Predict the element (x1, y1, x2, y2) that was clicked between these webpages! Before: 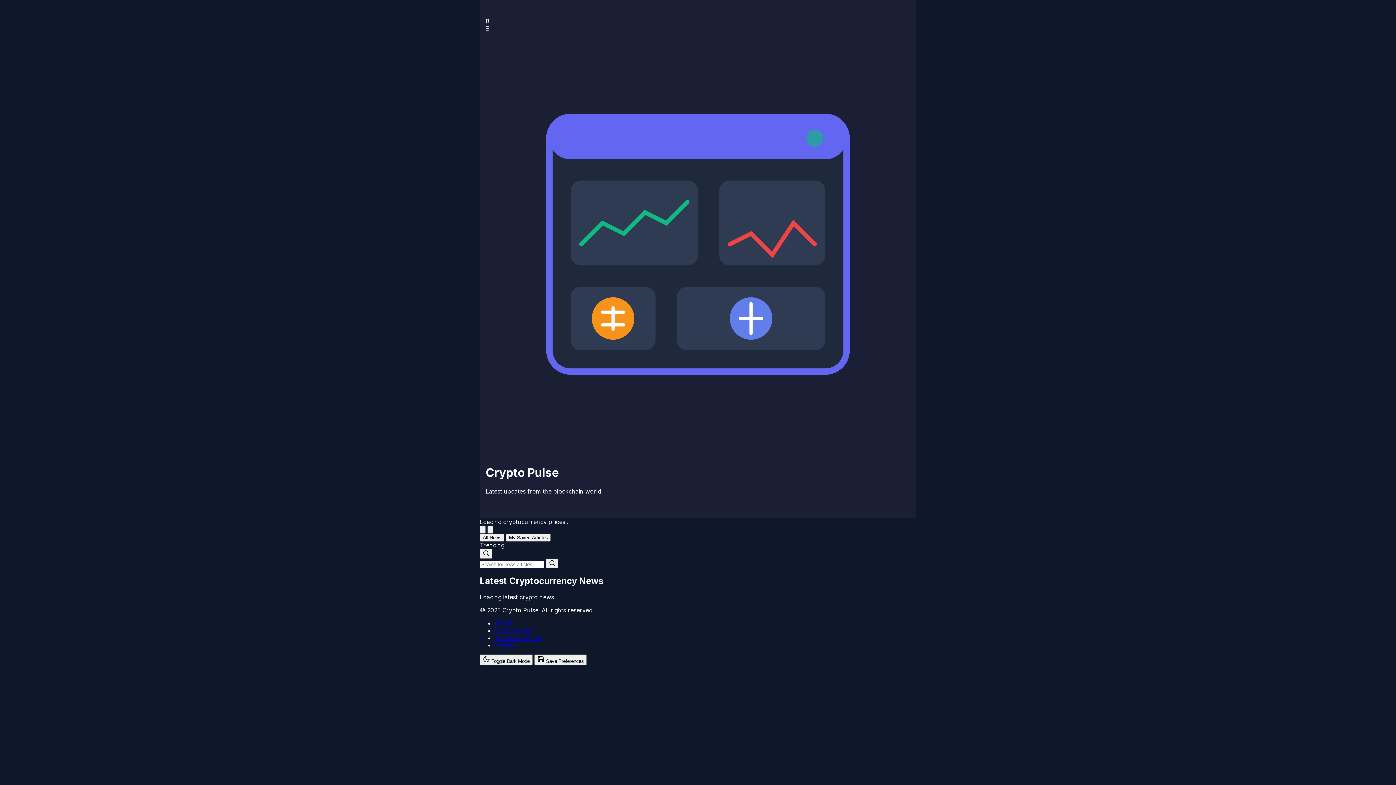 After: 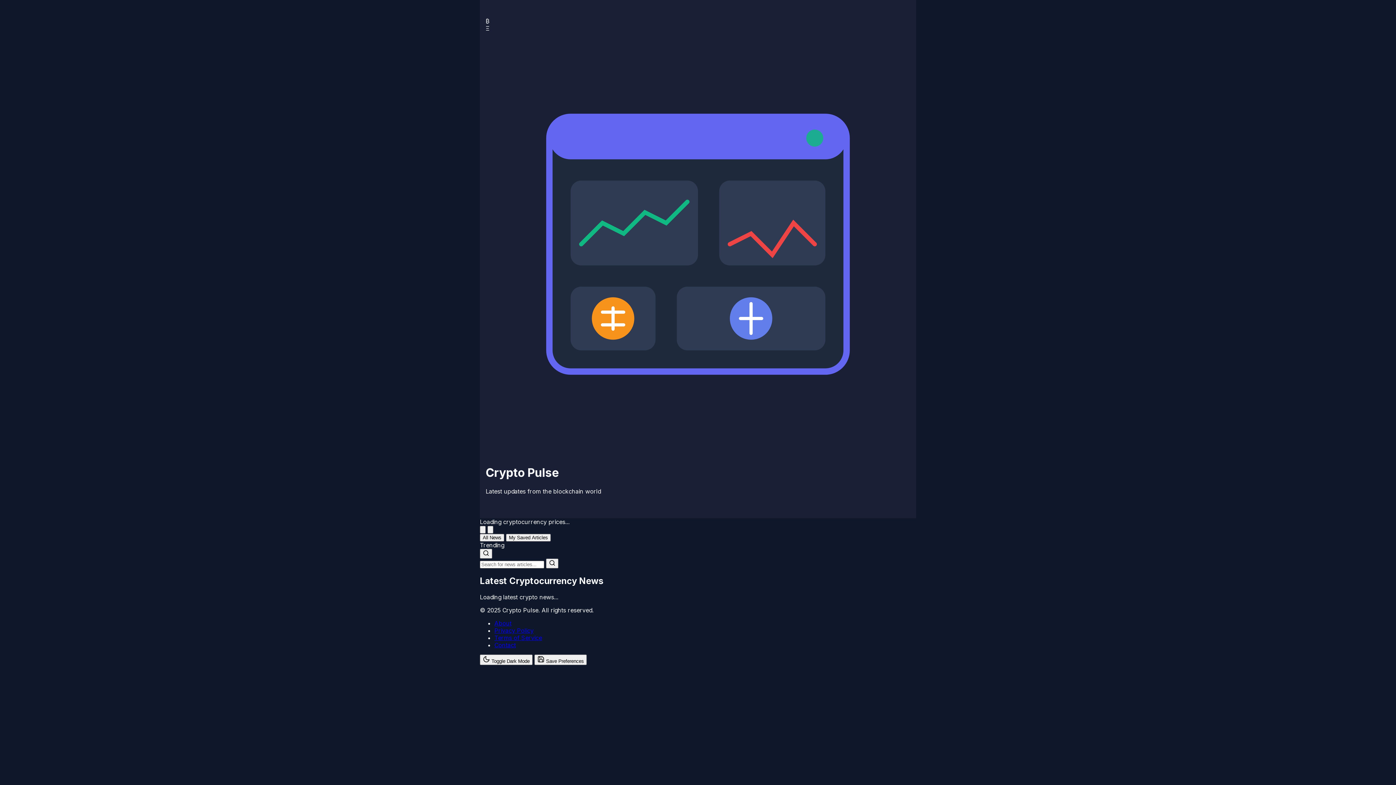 Action: label: Terms of Service bbox: (494, 634, 542, 641)